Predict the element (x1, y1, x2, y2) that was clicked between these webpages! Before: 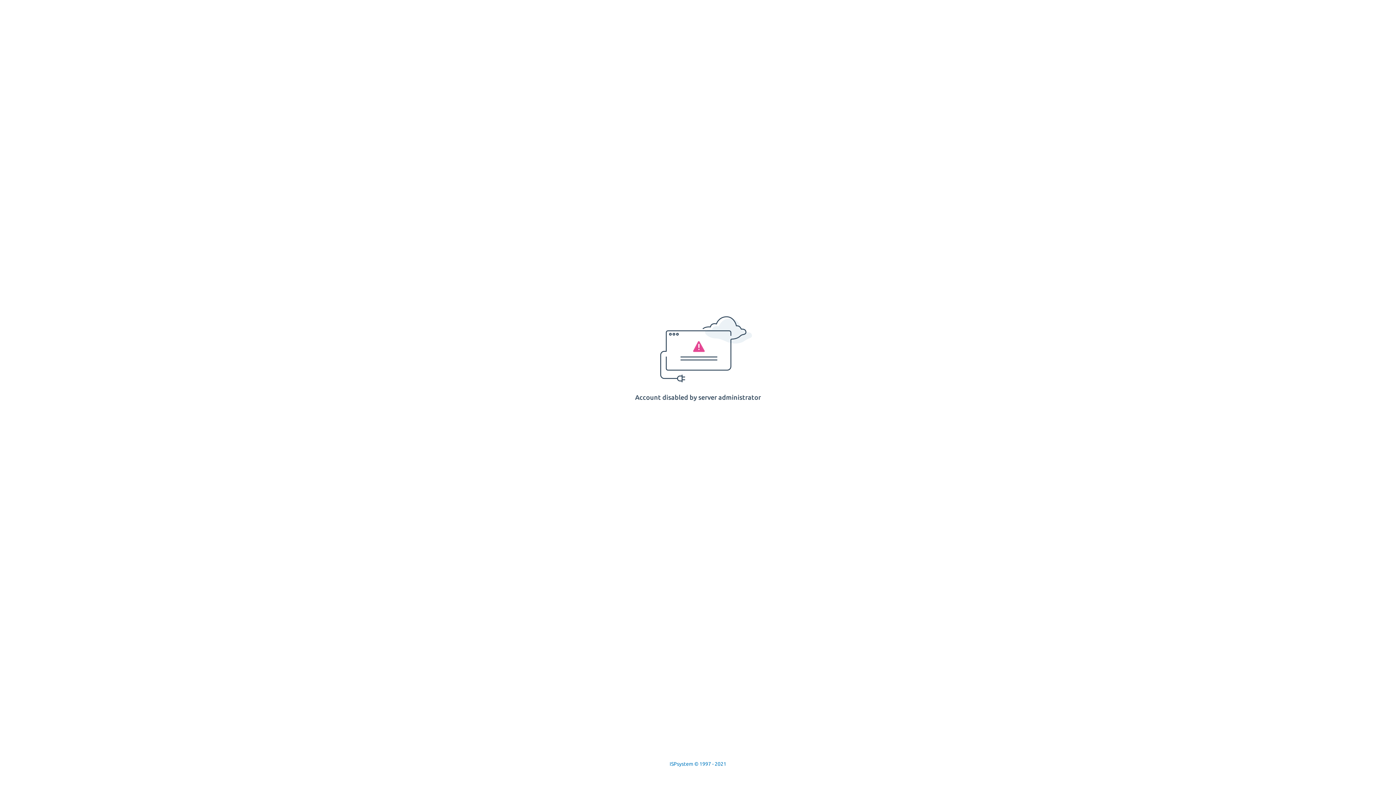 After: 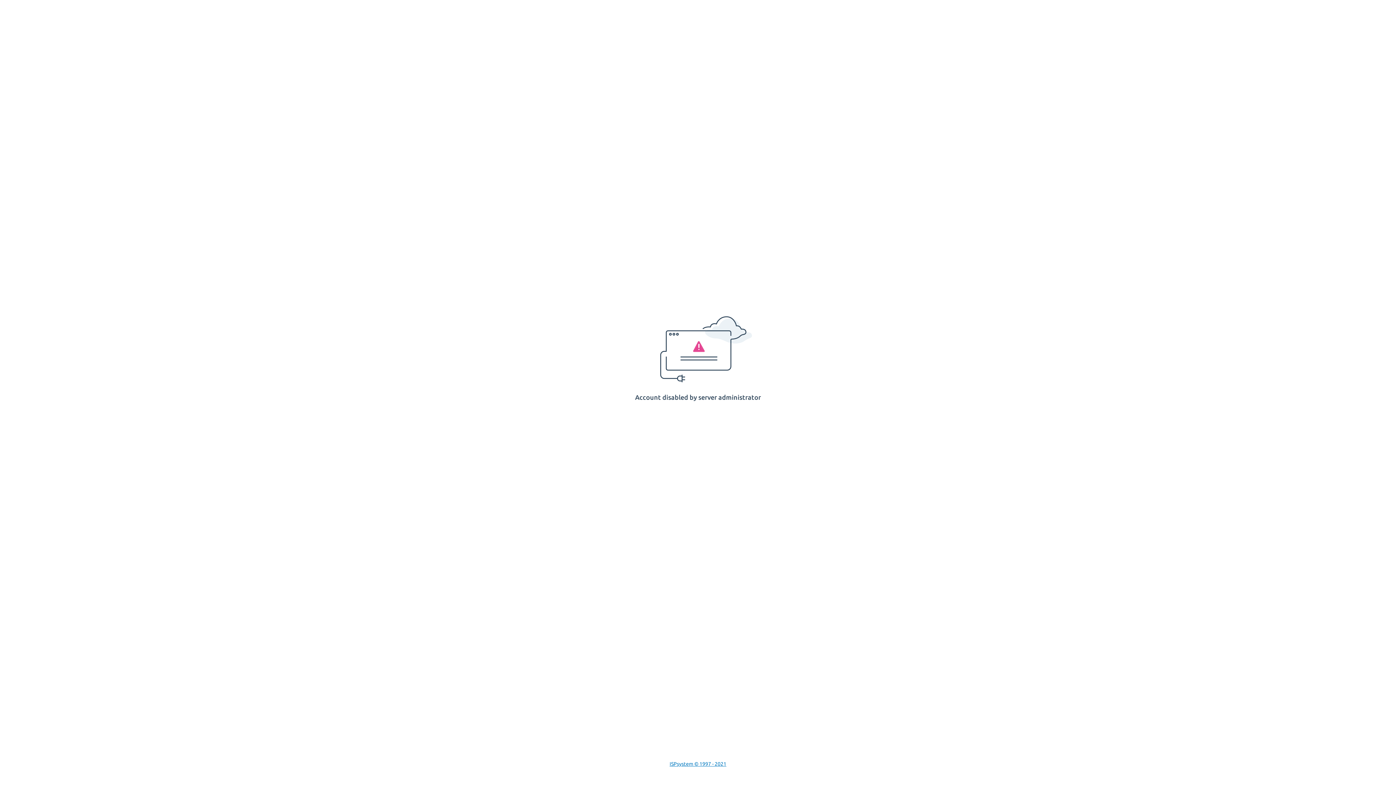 Action: label: ISPsystem © 1997 - 2021 bbox: (669, 761, 726, 767)